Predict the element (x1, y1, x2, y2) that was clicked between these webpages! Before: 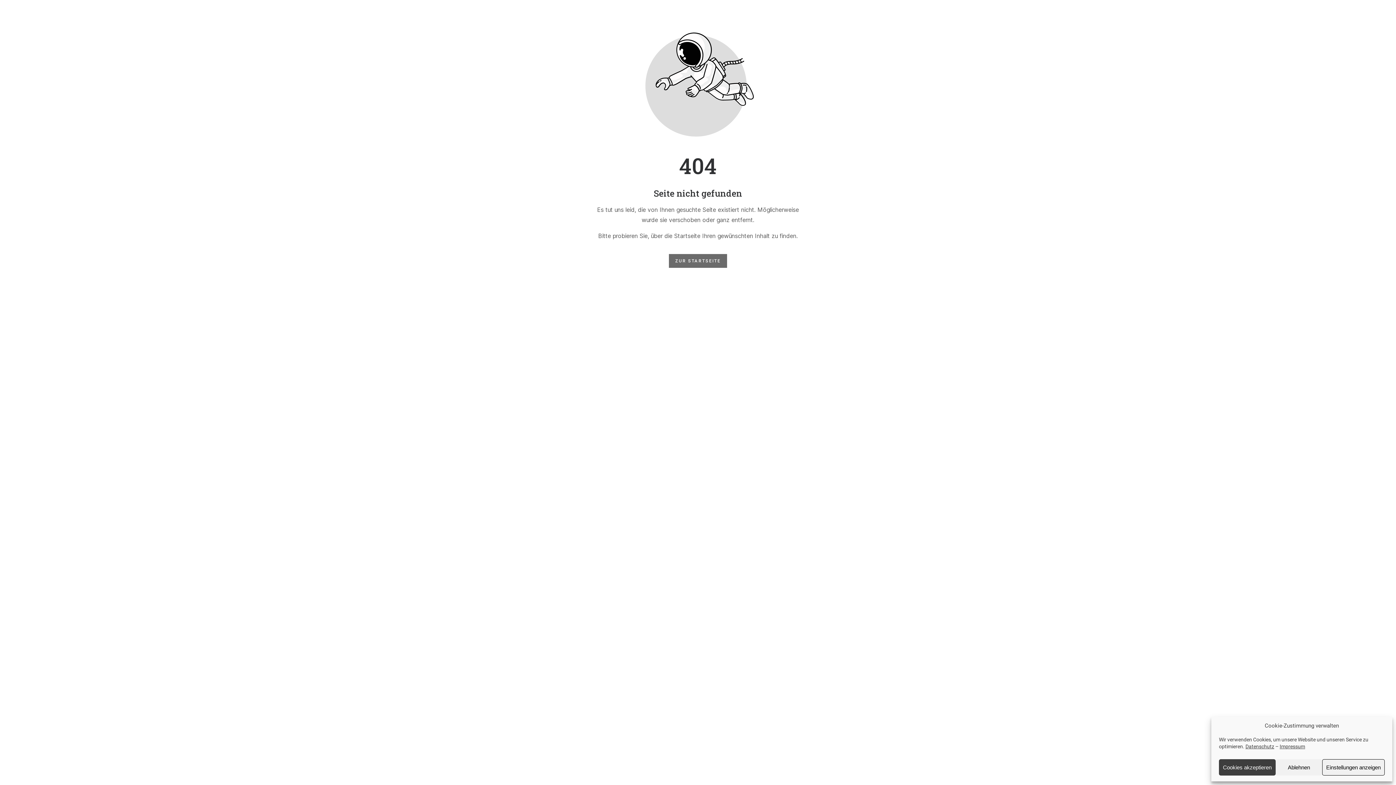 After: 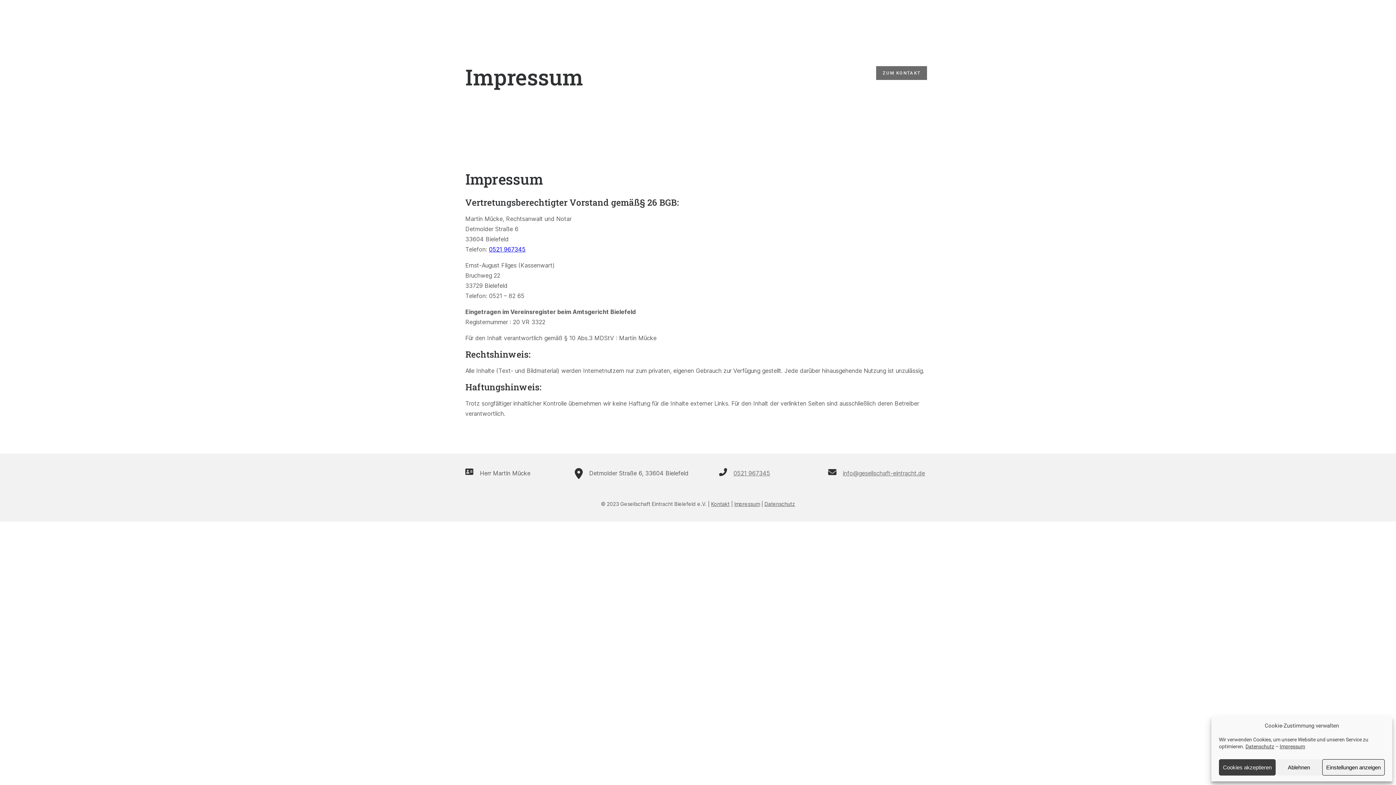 Action: label: Impressum bbox: (1280, 744, 1305, 749)